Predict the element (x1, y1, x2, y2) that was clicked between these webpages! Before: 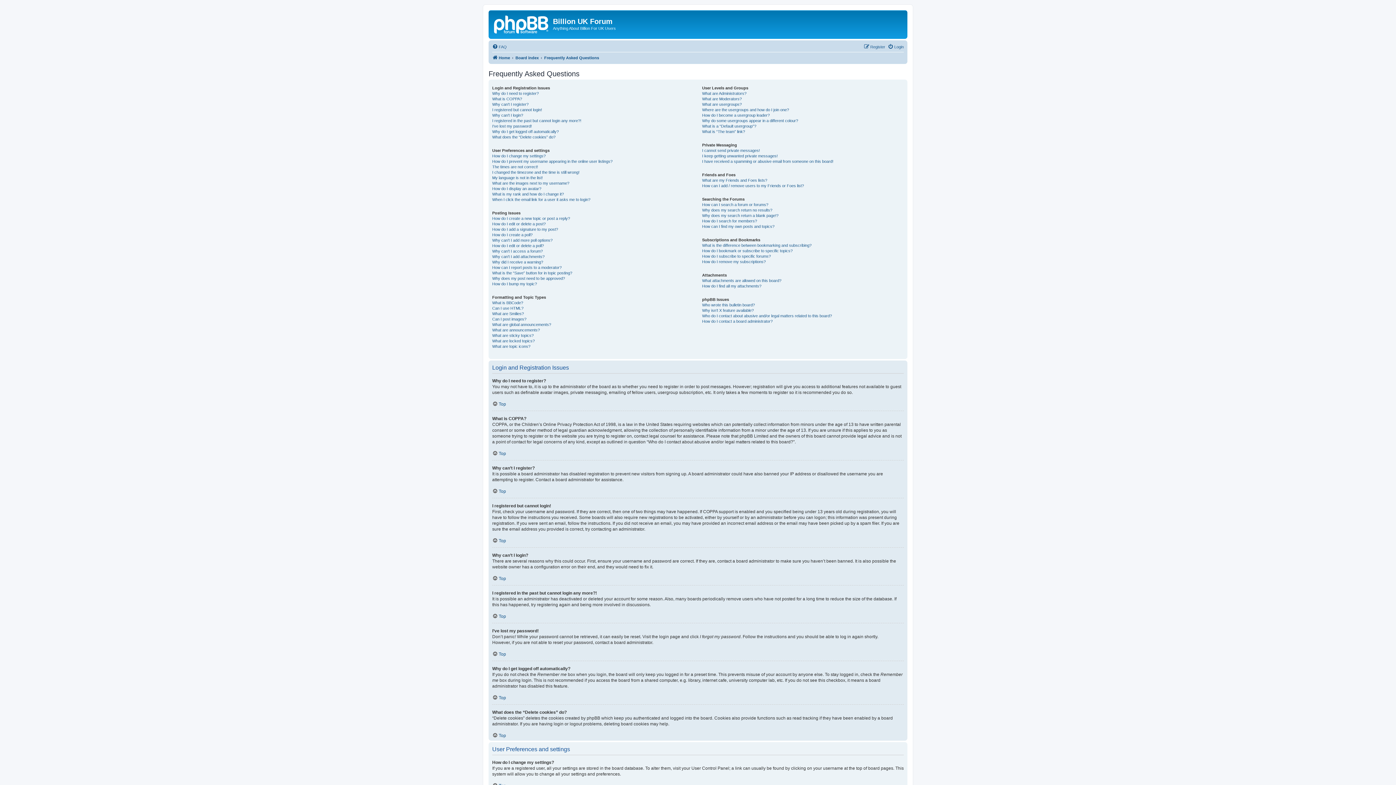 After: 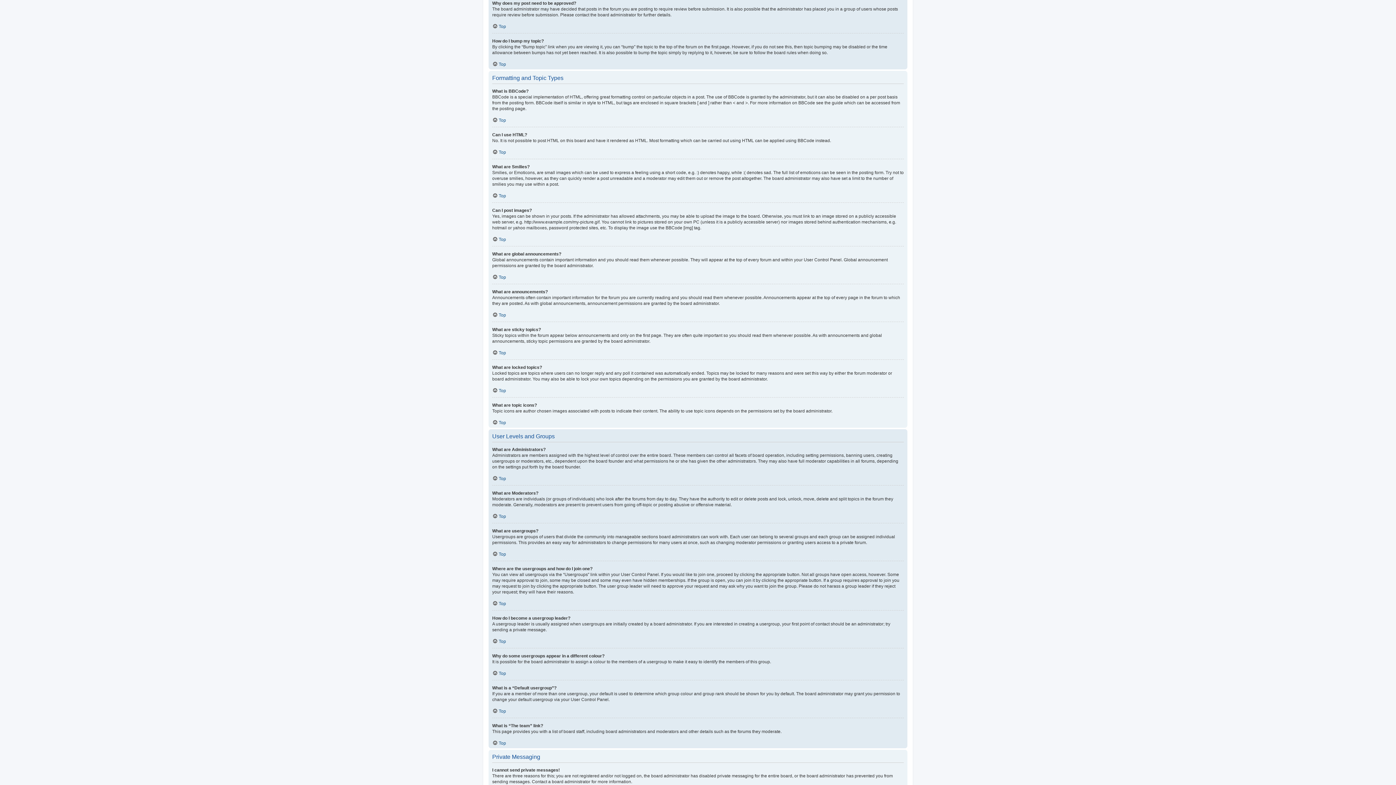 Action: bbox: (492, 275, 565, 281) label: Why does my post need to be approved?